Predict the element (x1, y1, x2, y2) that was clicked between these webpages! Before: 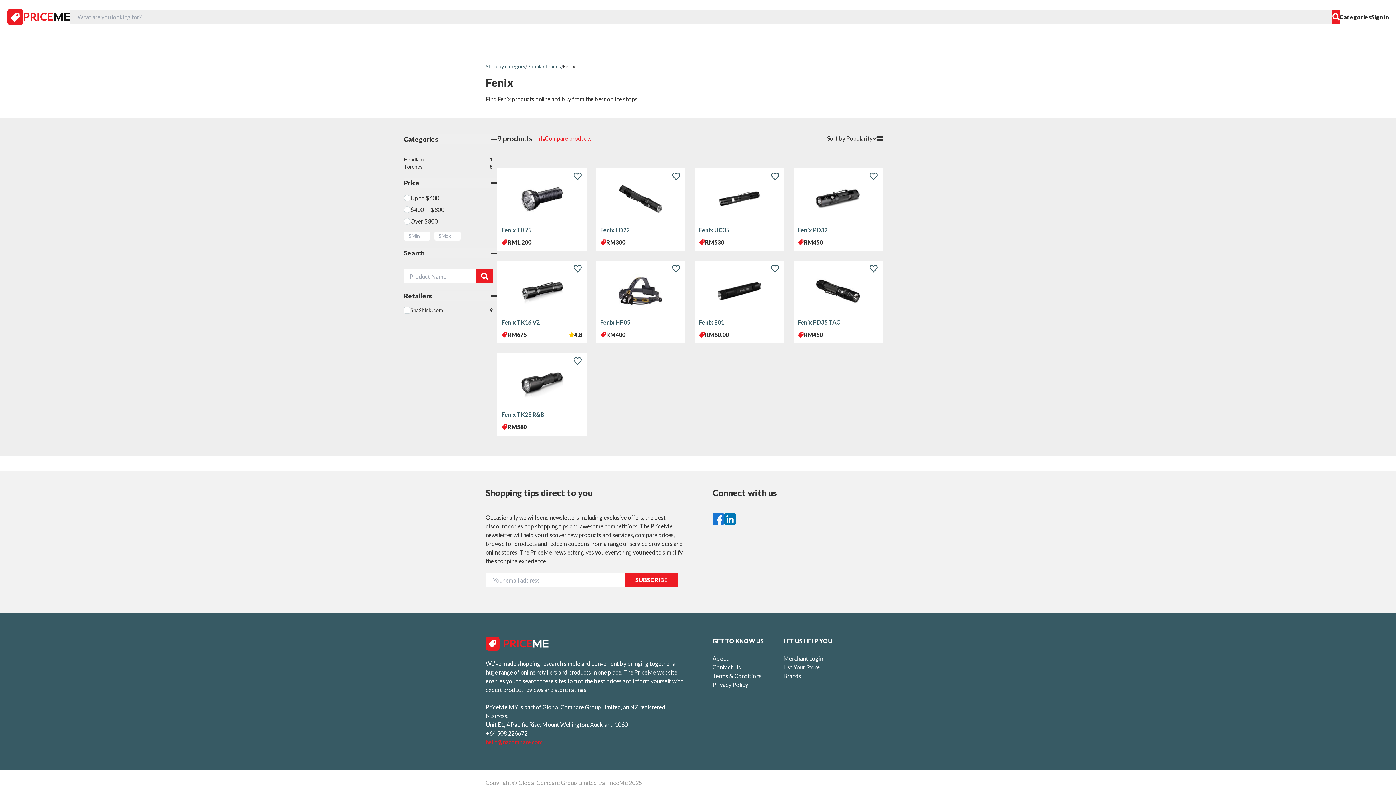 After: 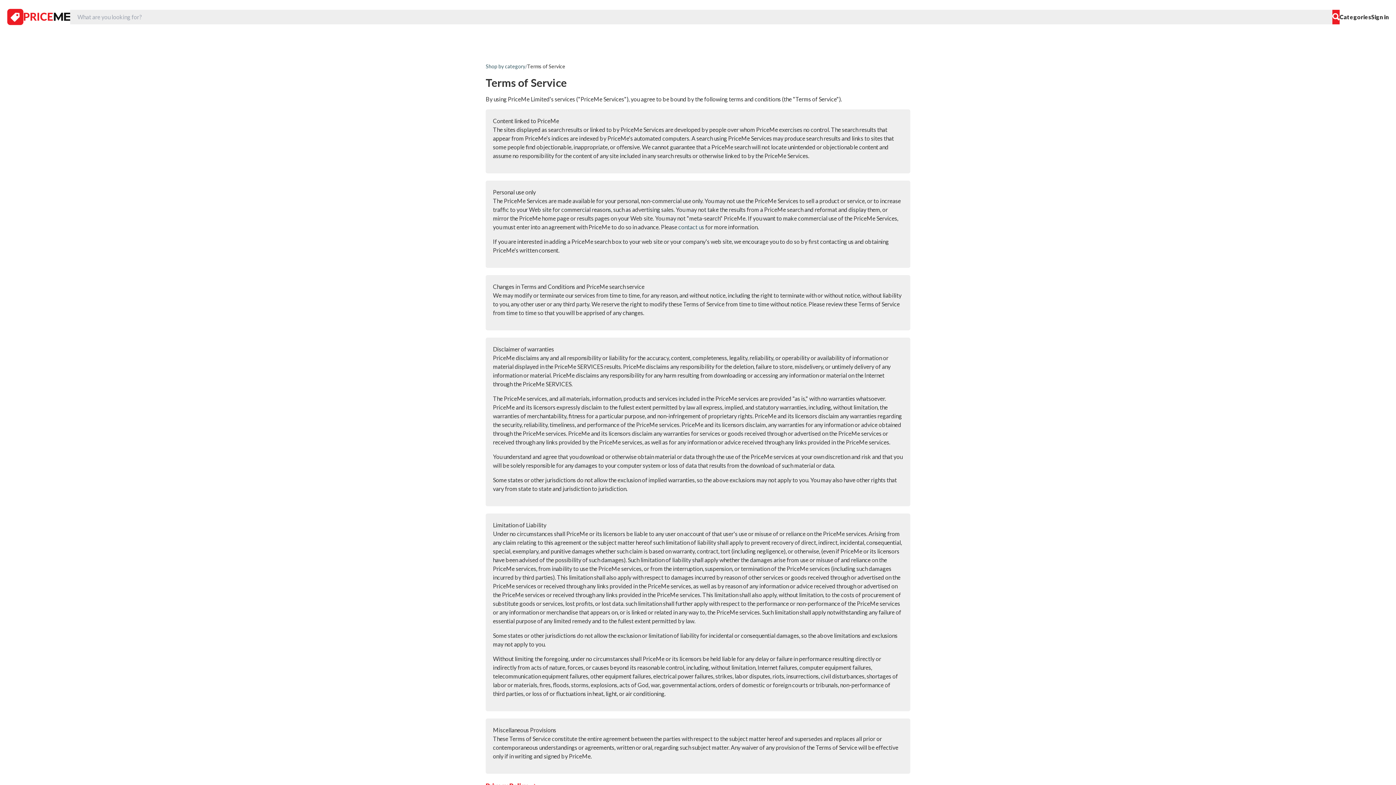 Action: bbox: (712, 672, 768, 680) label: Terms & Conditions